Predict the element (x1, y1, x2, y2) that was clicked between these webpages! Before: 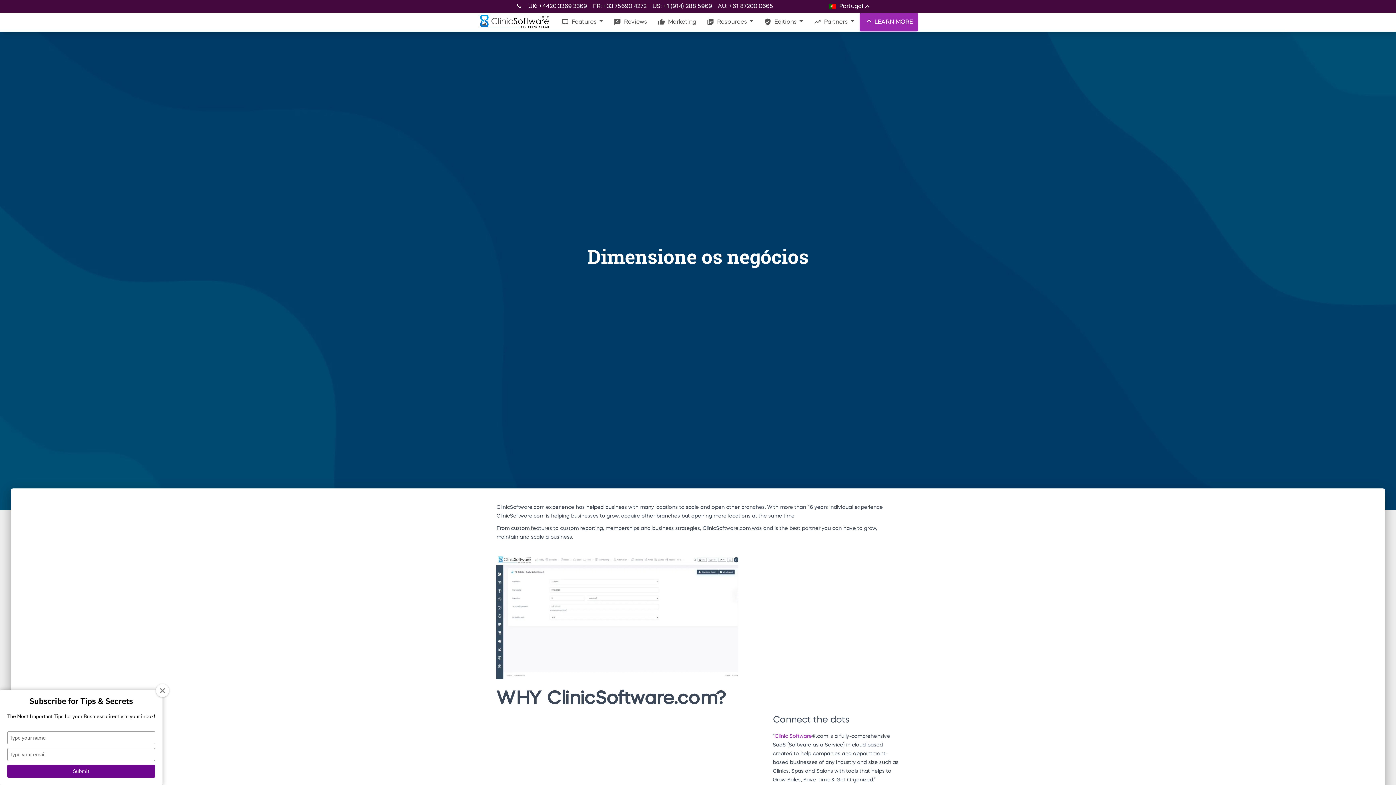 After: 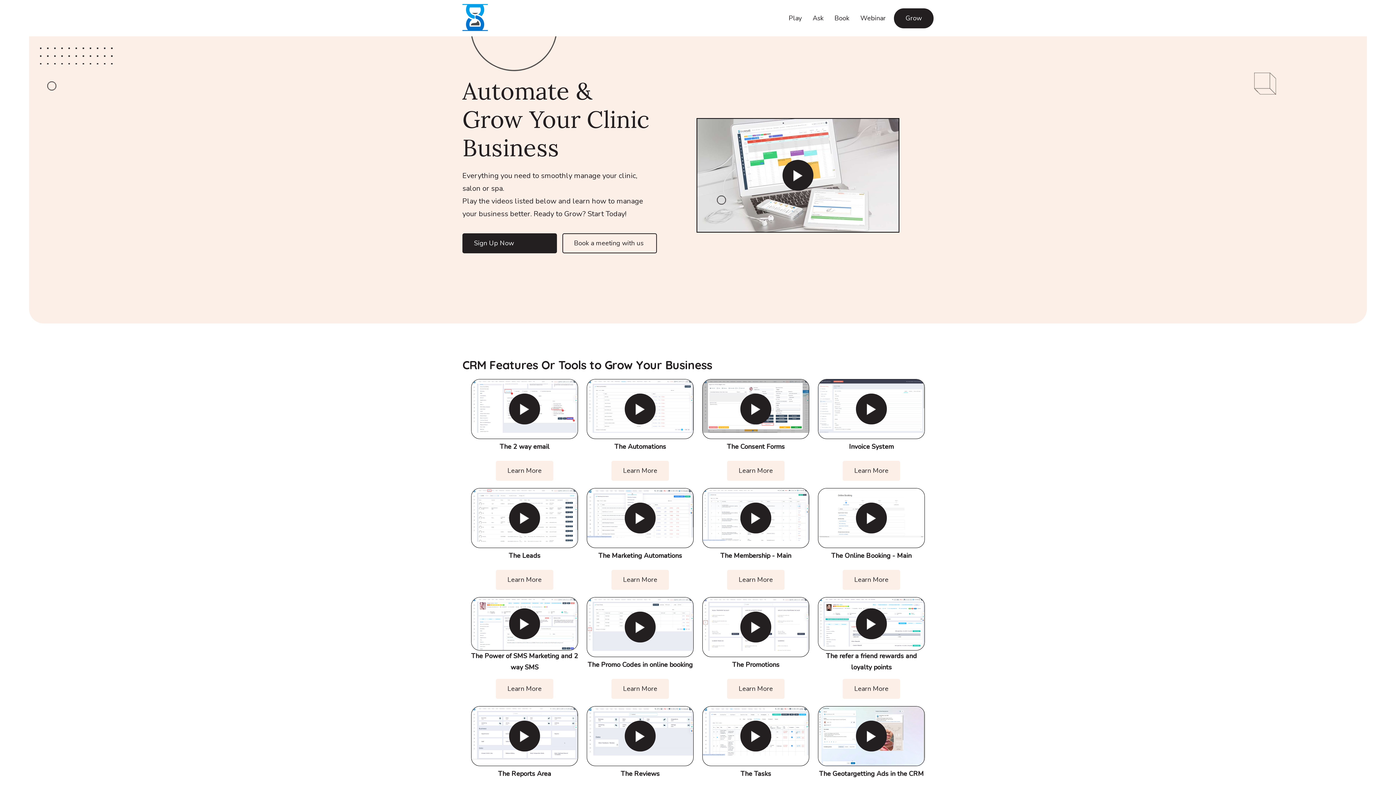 Action: bbox: (860, 13, 918, 31) label: arrow_upward LEARN MORE